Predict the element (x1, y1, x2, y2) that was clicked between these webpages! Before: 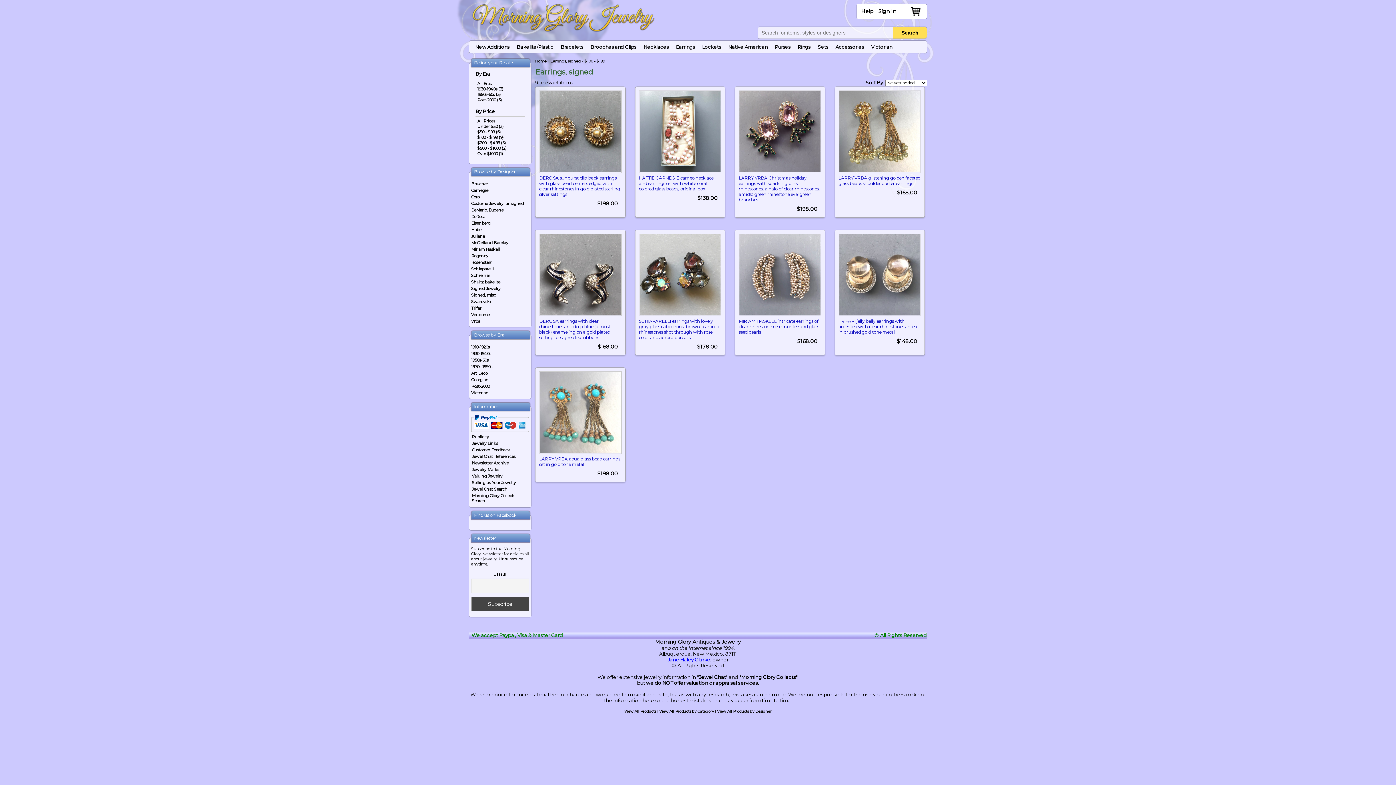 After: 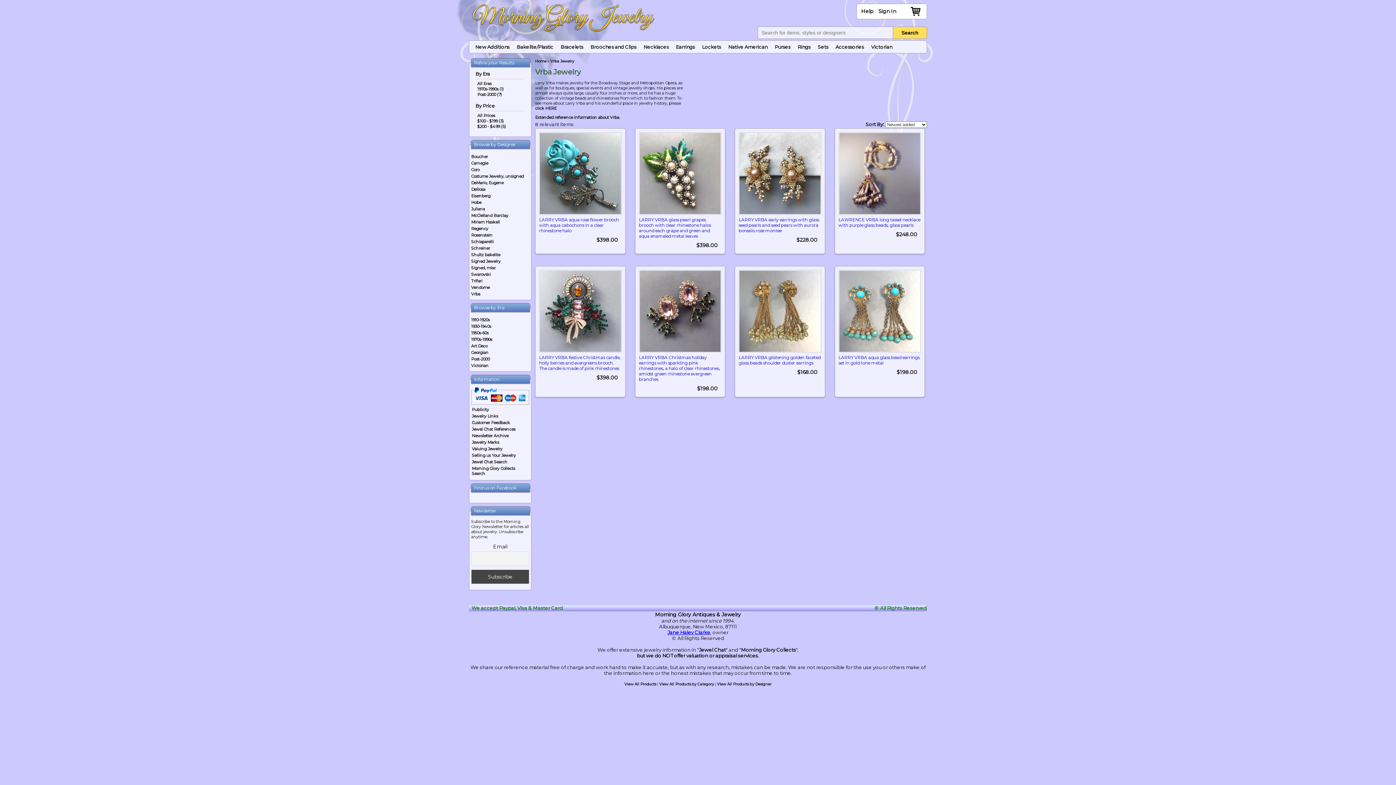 Action: bbox: (471, 318, 529, 324) label: Vrba